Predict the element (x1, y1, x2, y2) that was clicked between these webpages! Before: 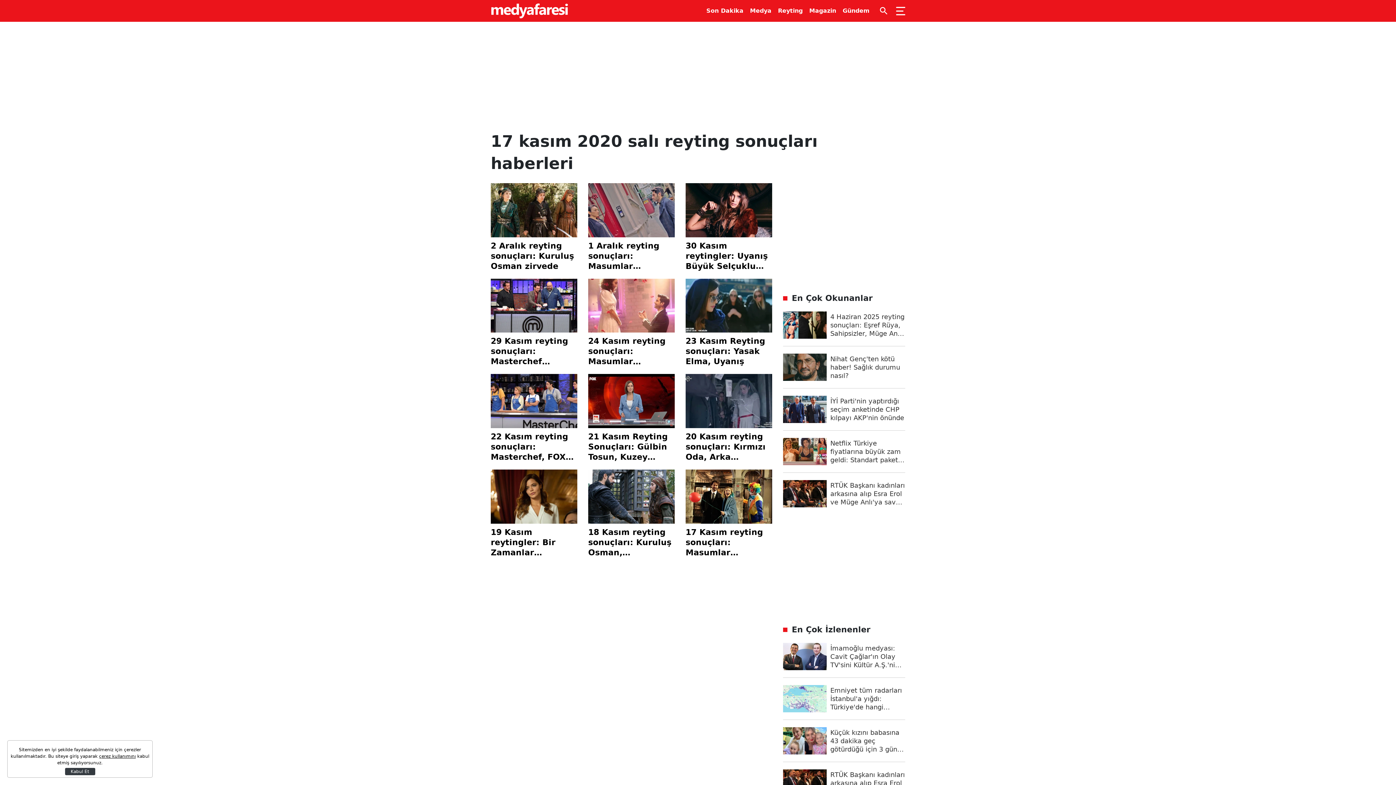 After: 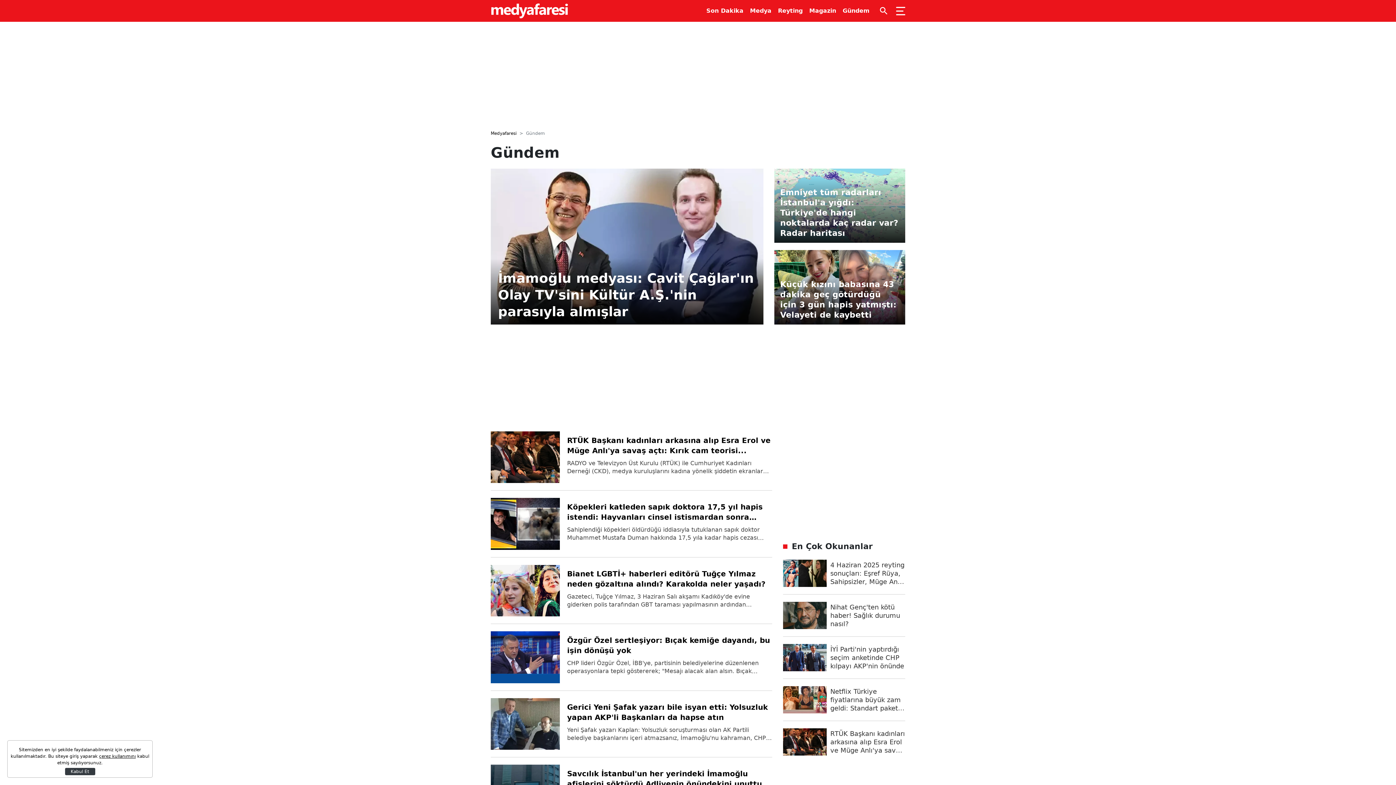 Action: label: Gündem bbox: (842, 0, 869, 21)